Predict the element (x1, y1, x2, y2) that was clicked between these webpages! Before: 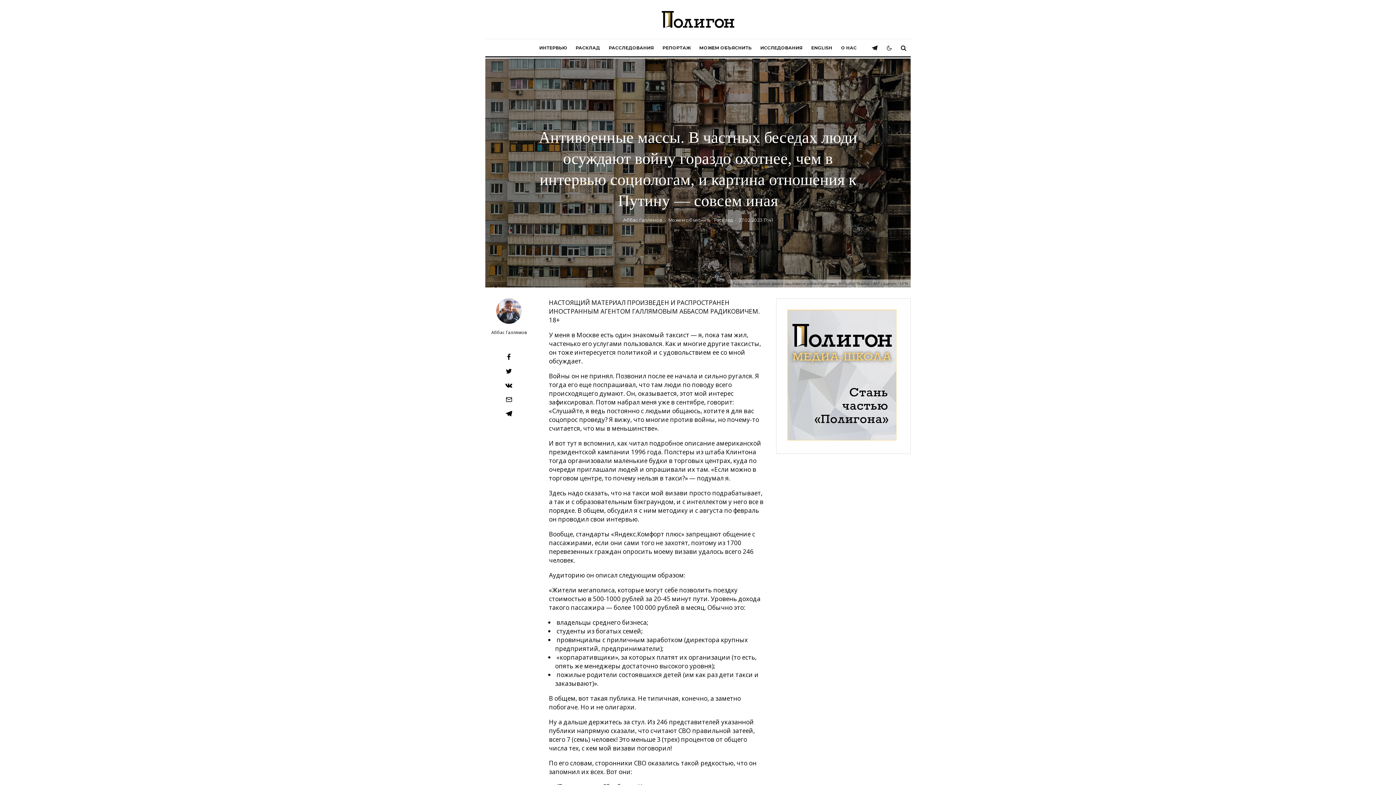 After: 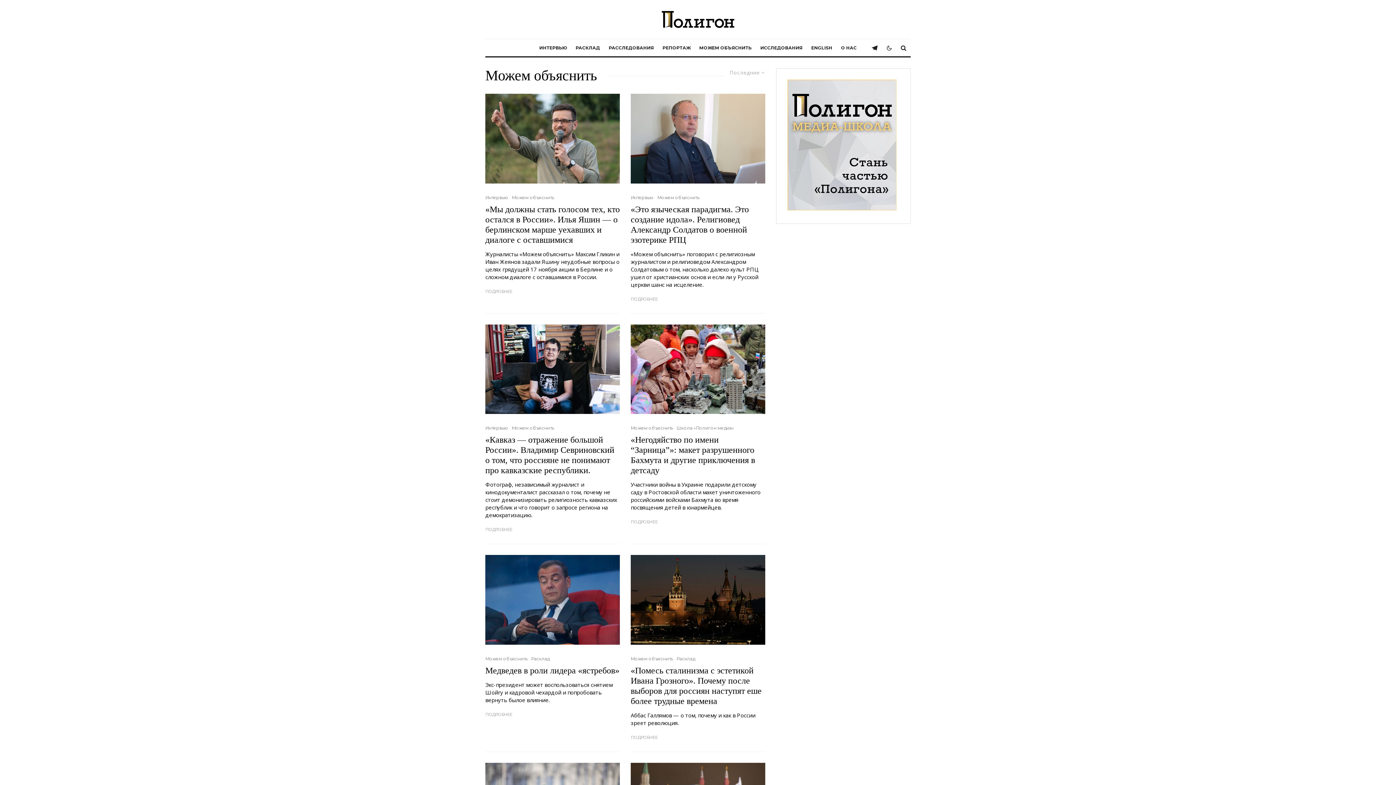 Action: label: Можем объяснить bbox: (668, 217, 710, 223)